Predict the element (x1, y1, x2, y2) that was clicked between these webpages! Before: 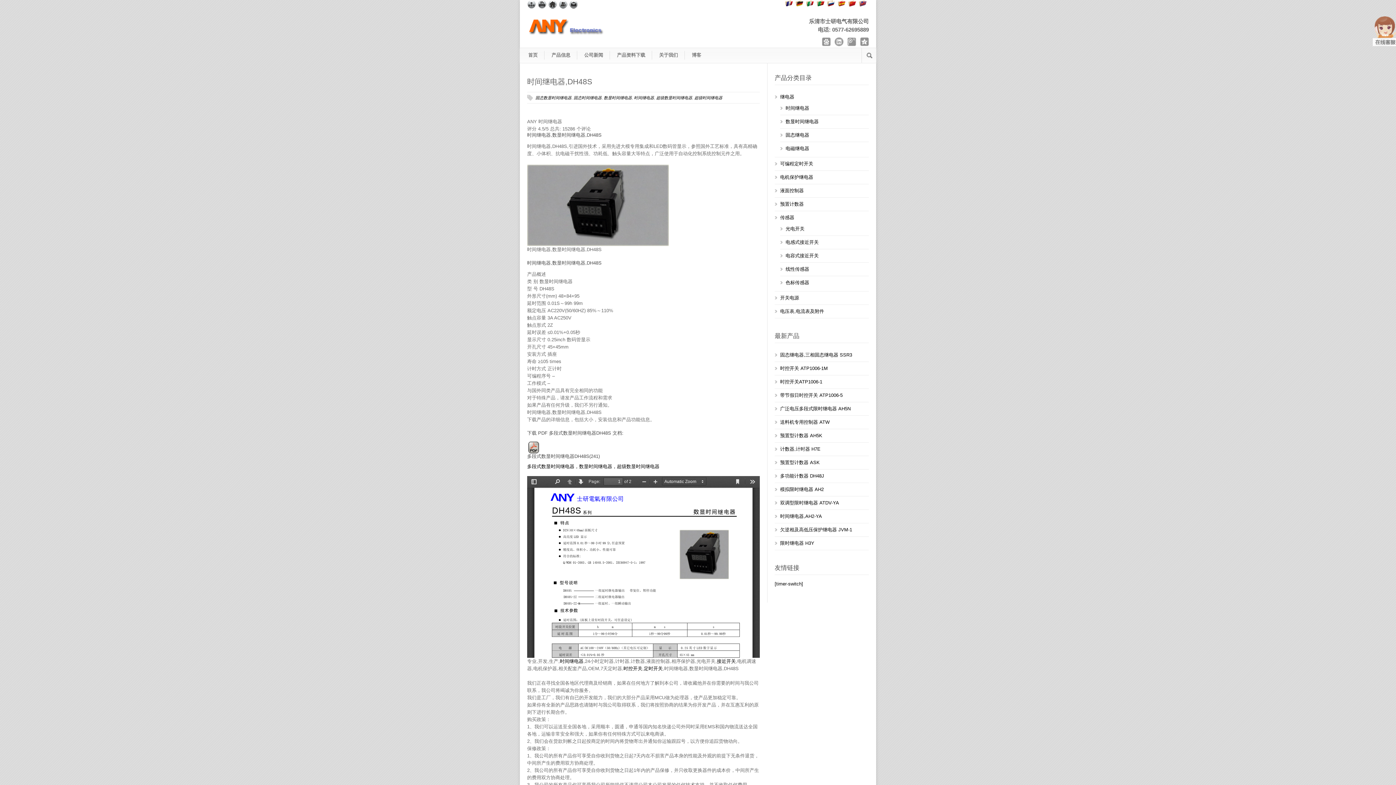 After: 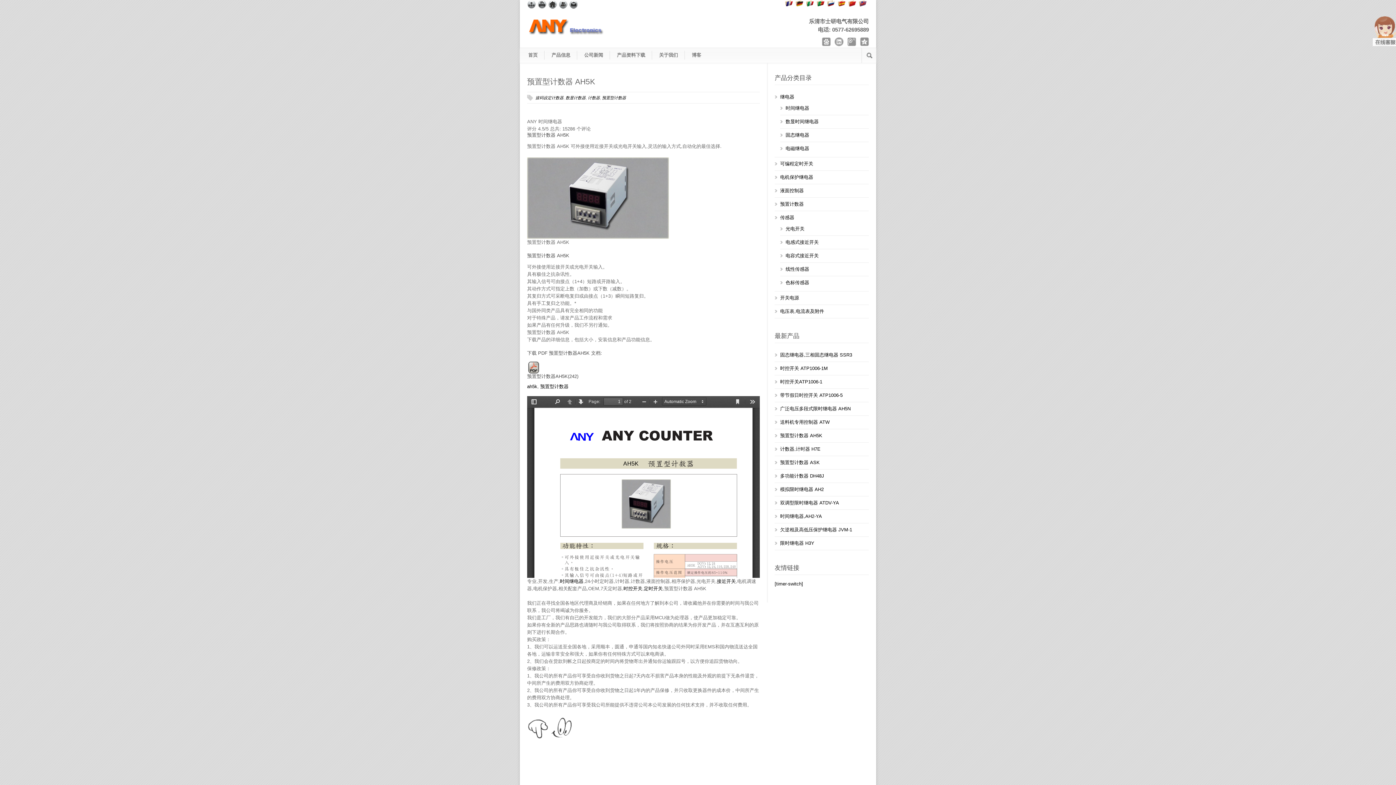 Action: label: 预置型计数器 AH5K bbox: (780, 433, 822, 438)